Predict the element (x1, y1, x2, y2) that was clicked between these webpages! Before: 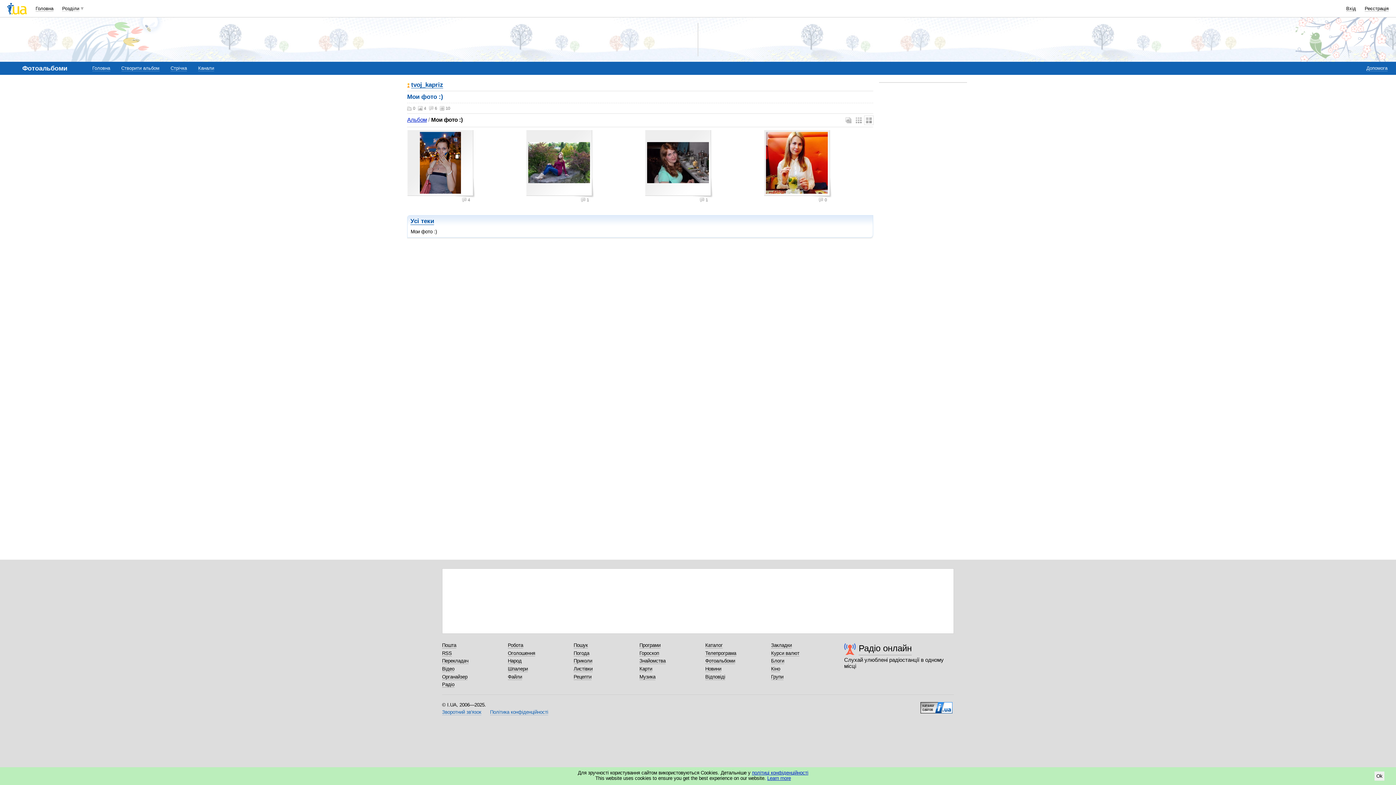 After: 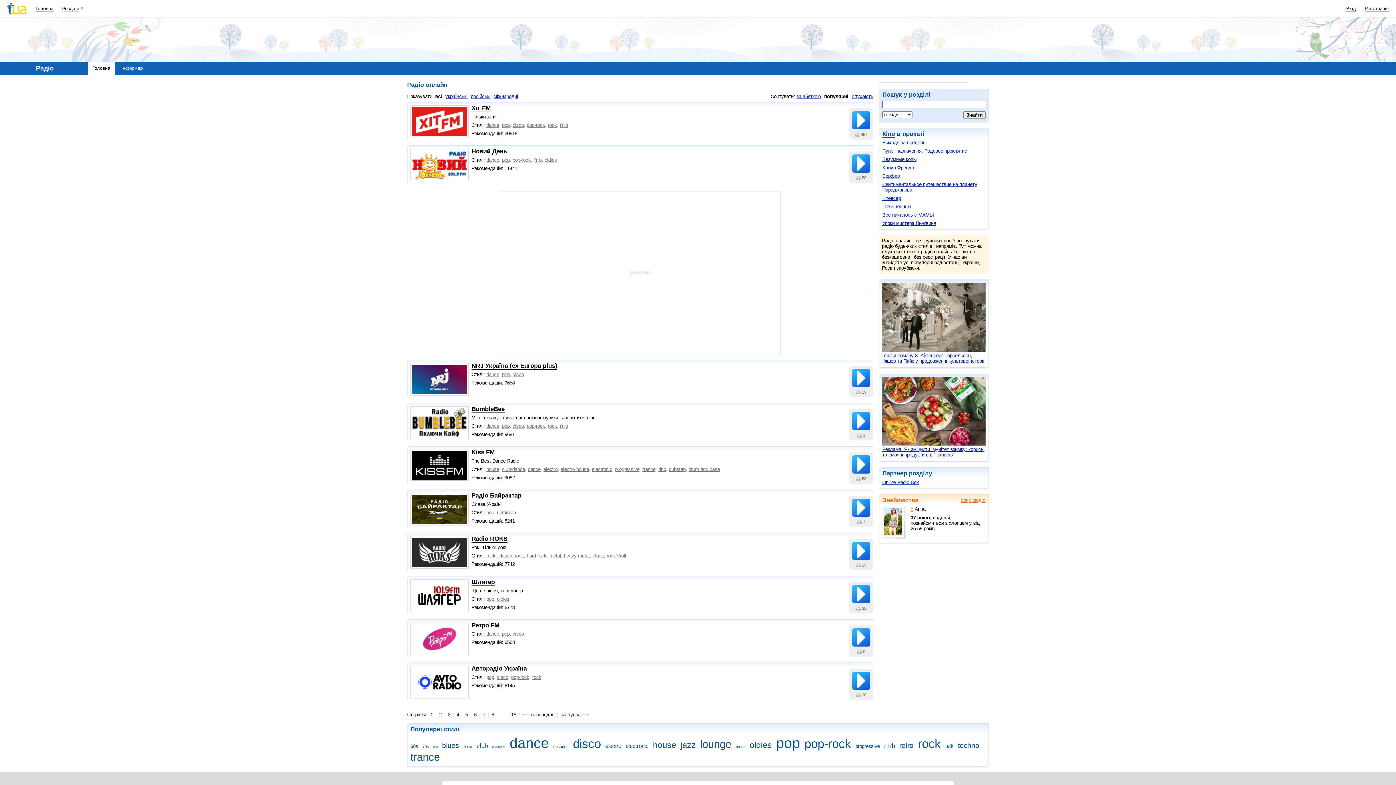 Action: bbox: (442, 682, 454, 688) label: Радіо